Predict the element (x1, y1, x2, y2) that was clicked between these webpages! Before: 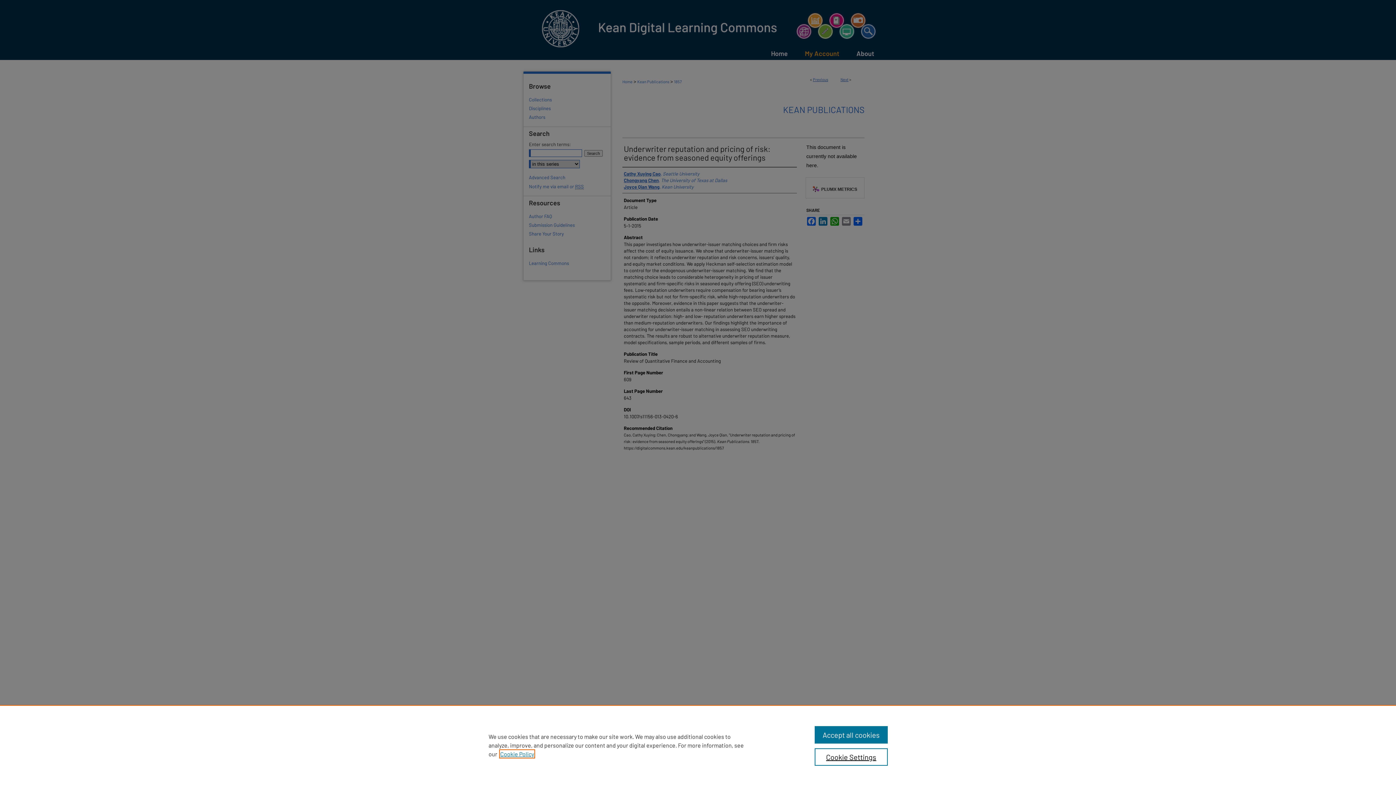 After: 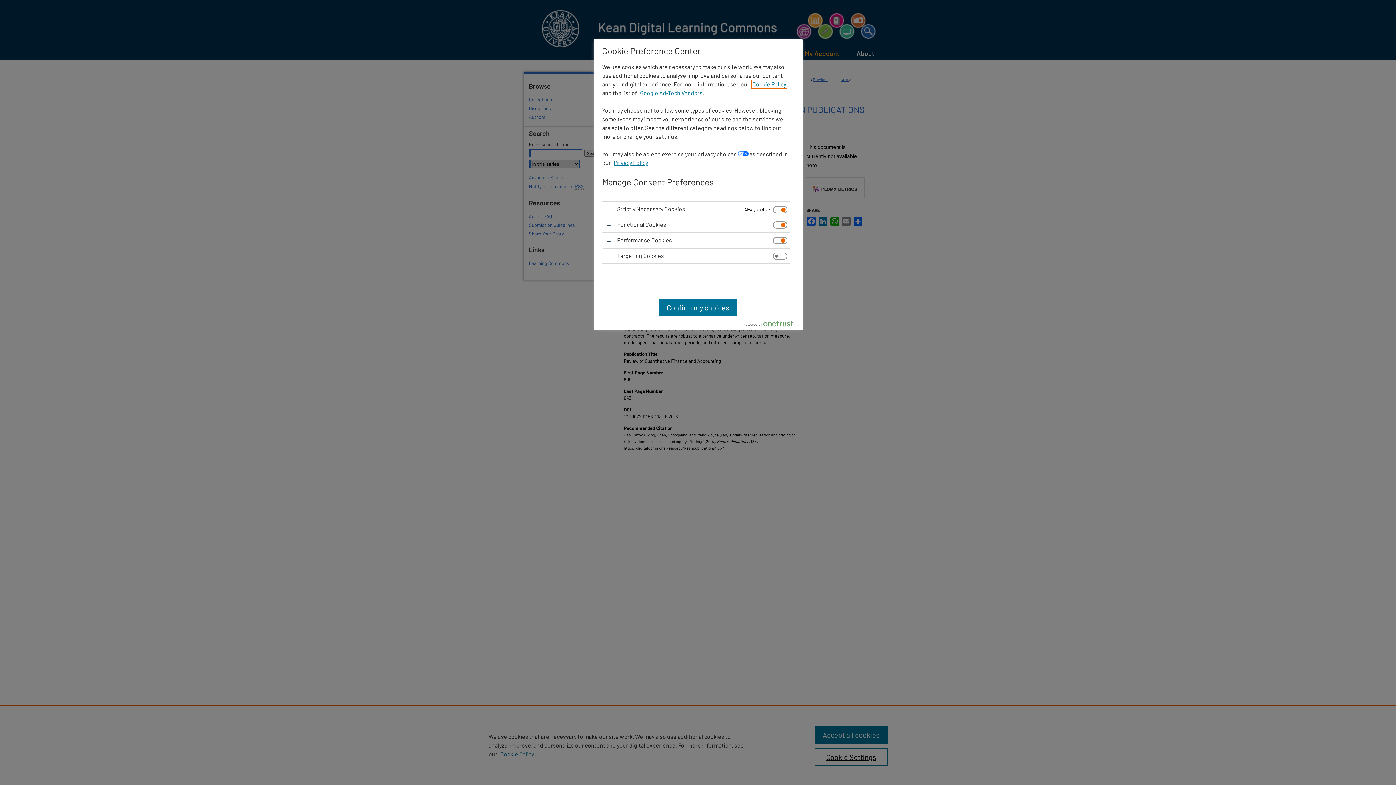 Action: label: Cookie Settings bbox: (814, 748, 887, 766)